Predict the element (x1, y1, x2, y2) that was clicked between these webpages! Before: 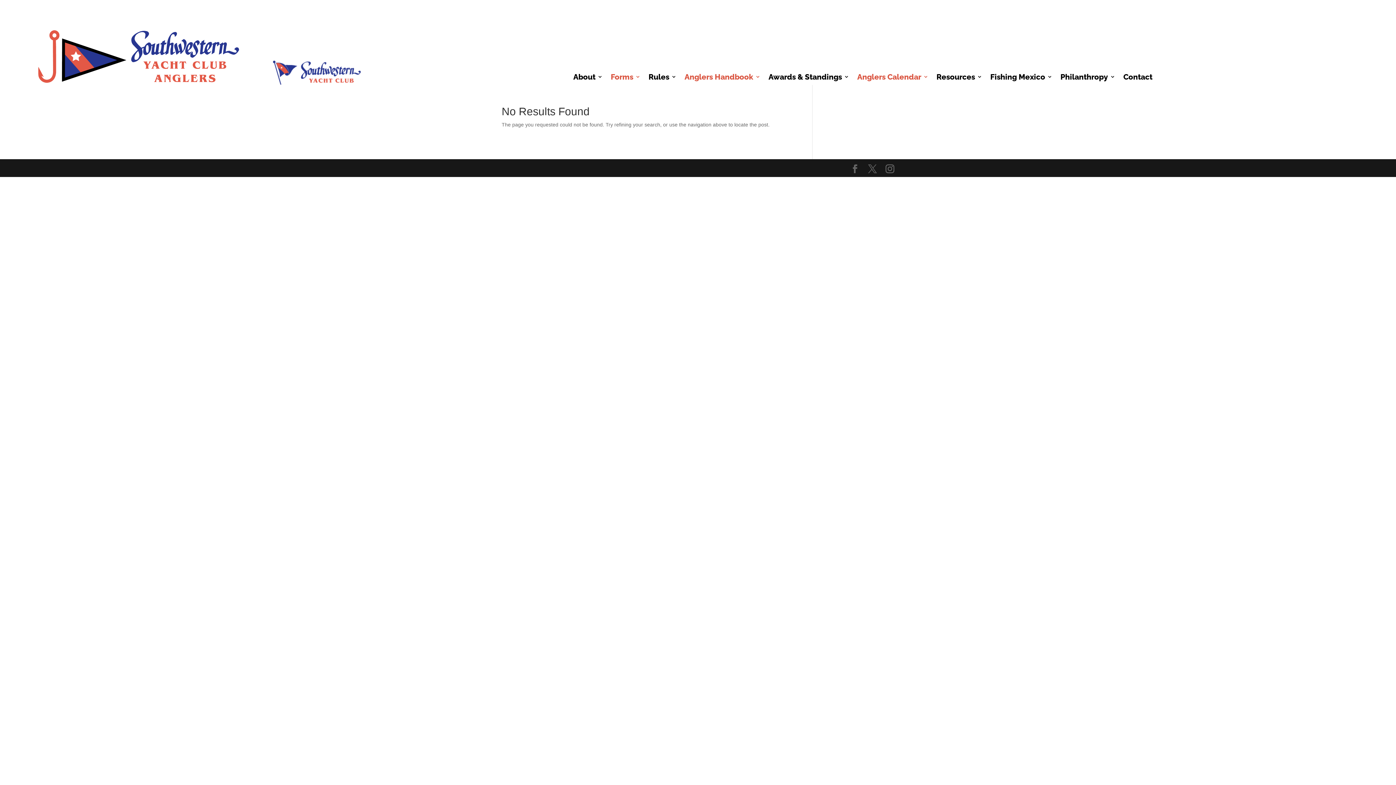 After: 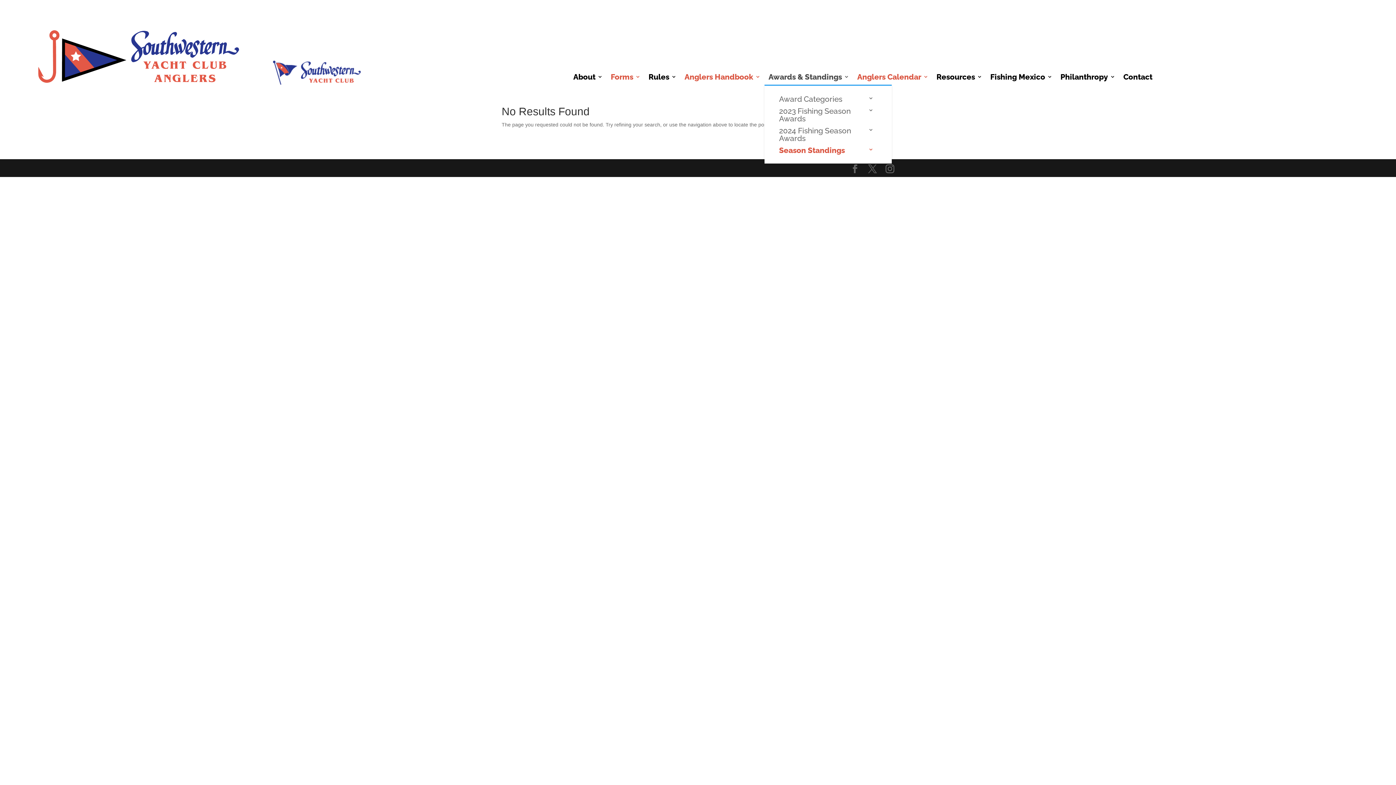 Action: bbox: (768, 71, 849, 85) label: Awards & Standings